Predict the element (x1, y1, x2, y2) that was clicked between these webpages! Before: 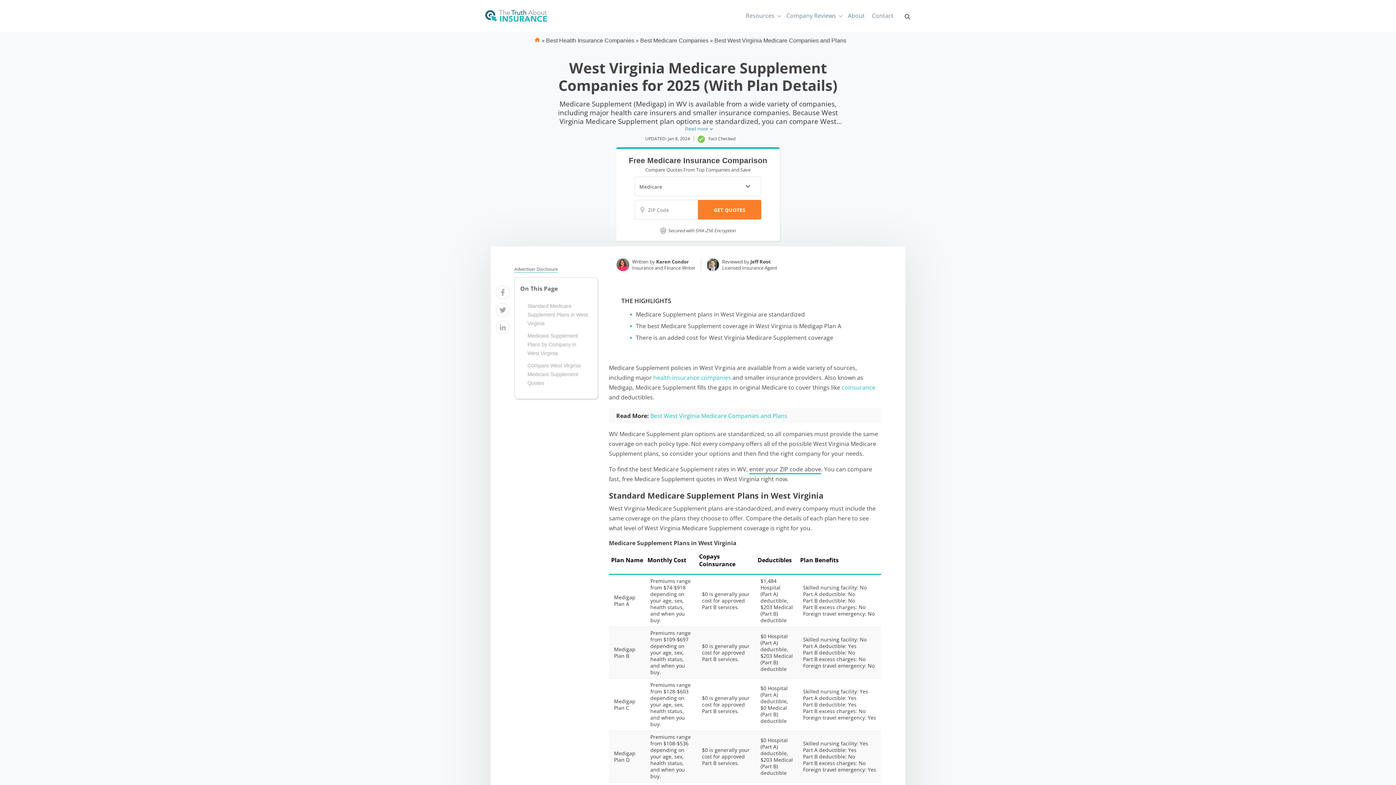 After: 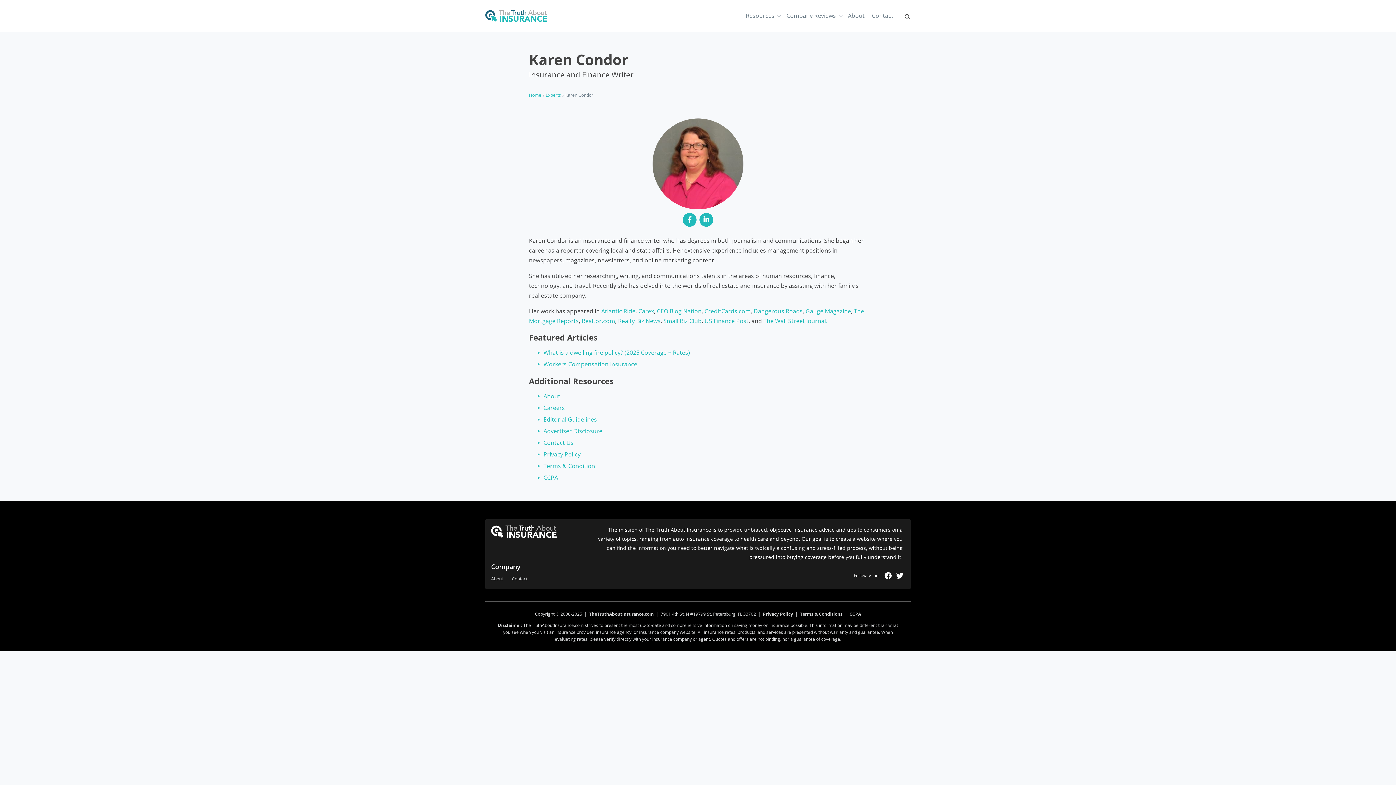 Action: label: Karen Condor bbox: (656, 258, 689, 265)